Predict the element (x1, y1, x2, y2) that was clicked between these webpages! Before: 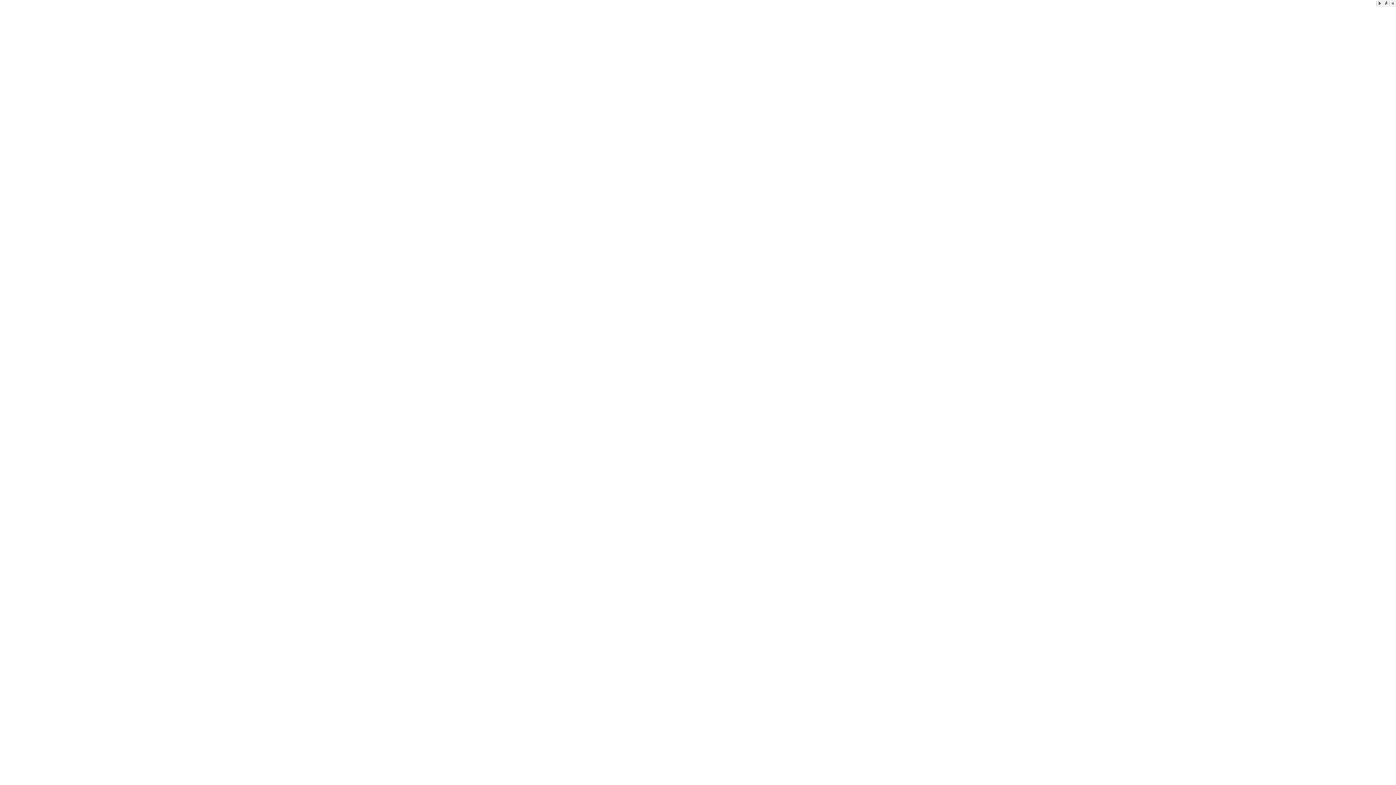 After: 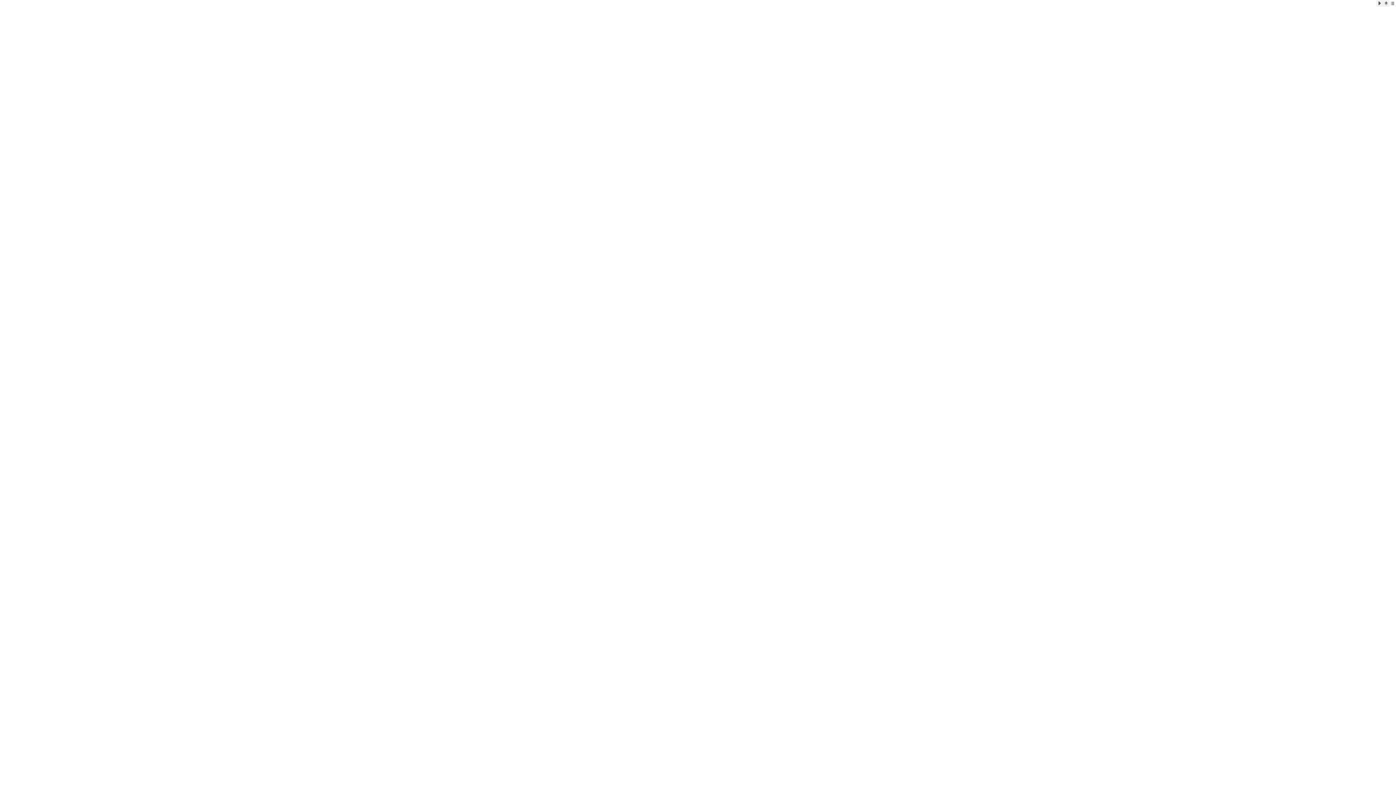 Action: bbox: (1389, 0, 1396, 6) label:  